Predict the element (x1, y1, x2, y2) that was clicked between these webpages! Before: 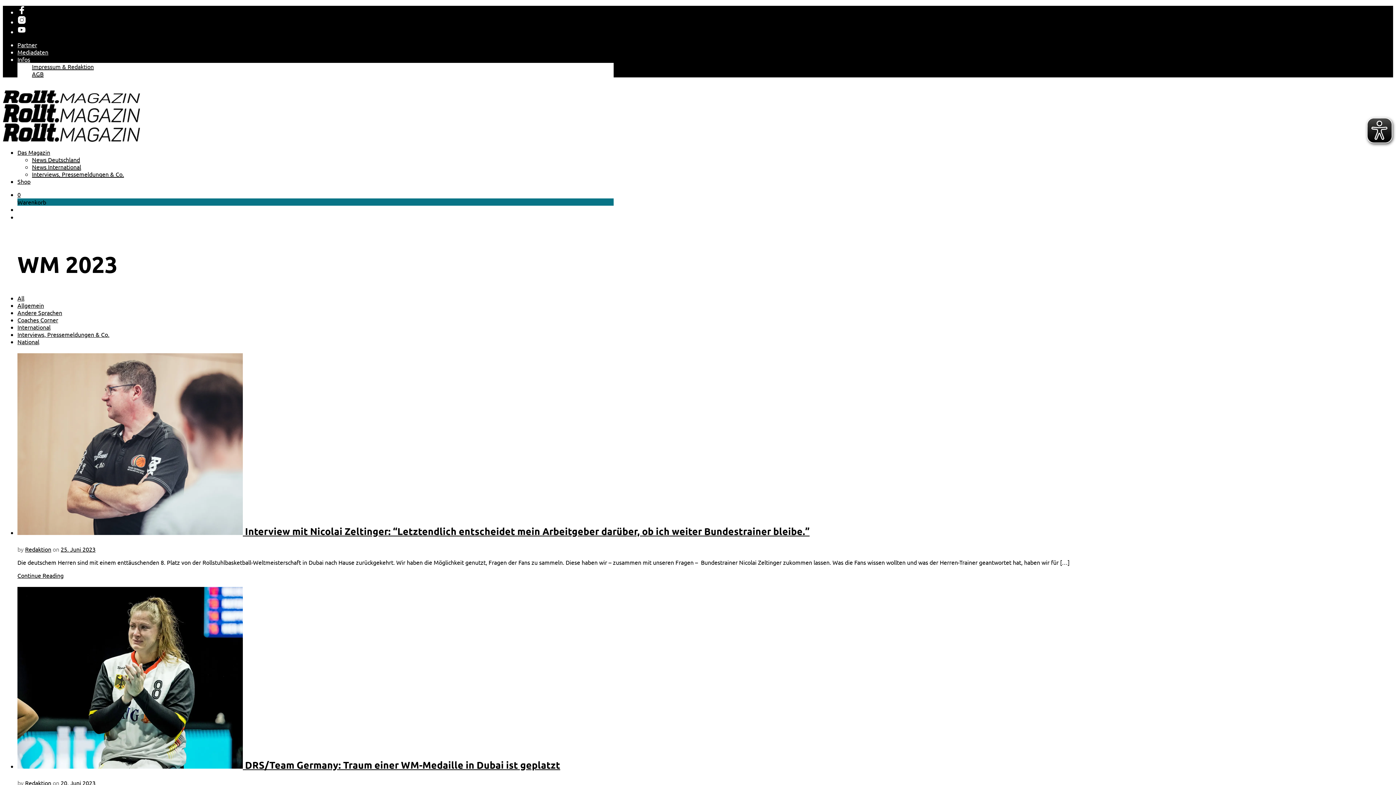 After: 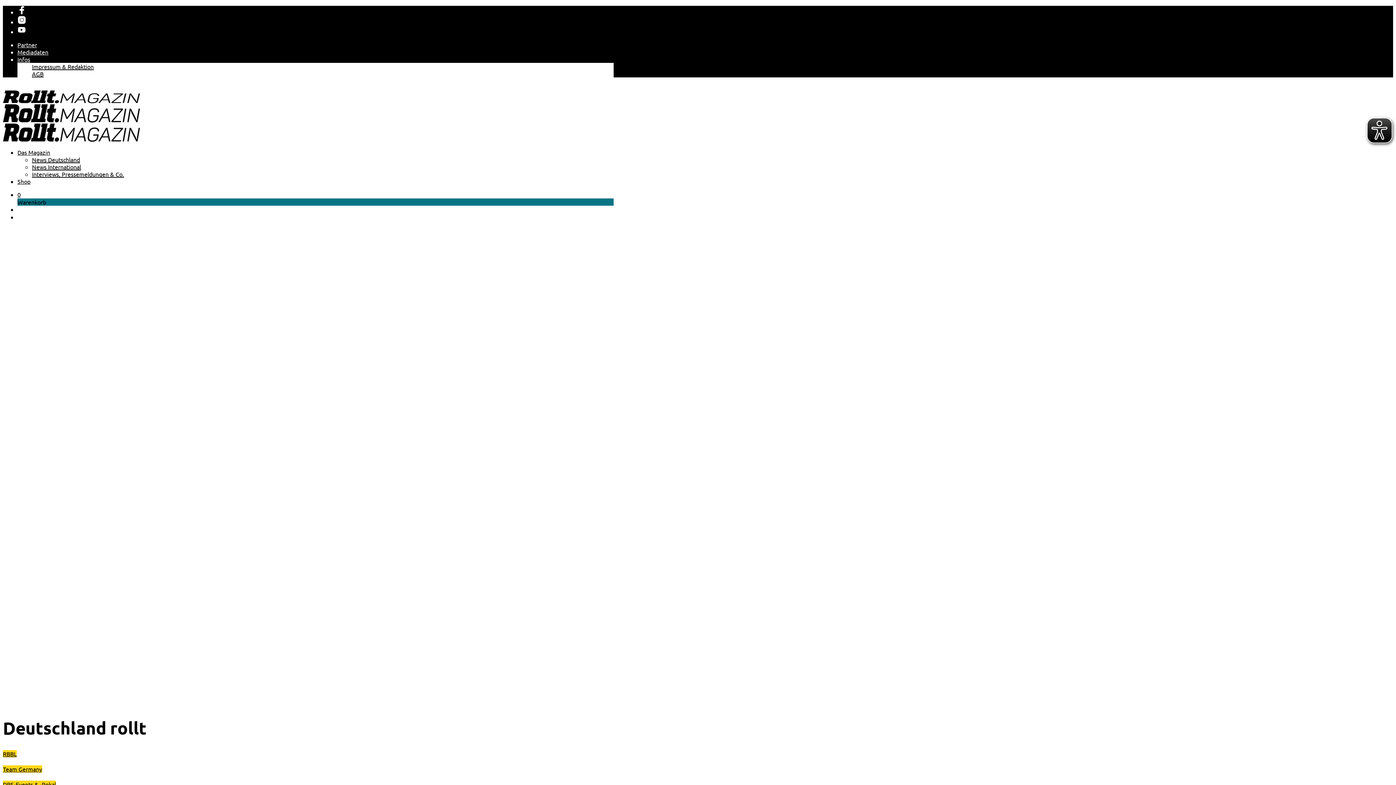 Action: bbox: (2, 116, 140, 123)